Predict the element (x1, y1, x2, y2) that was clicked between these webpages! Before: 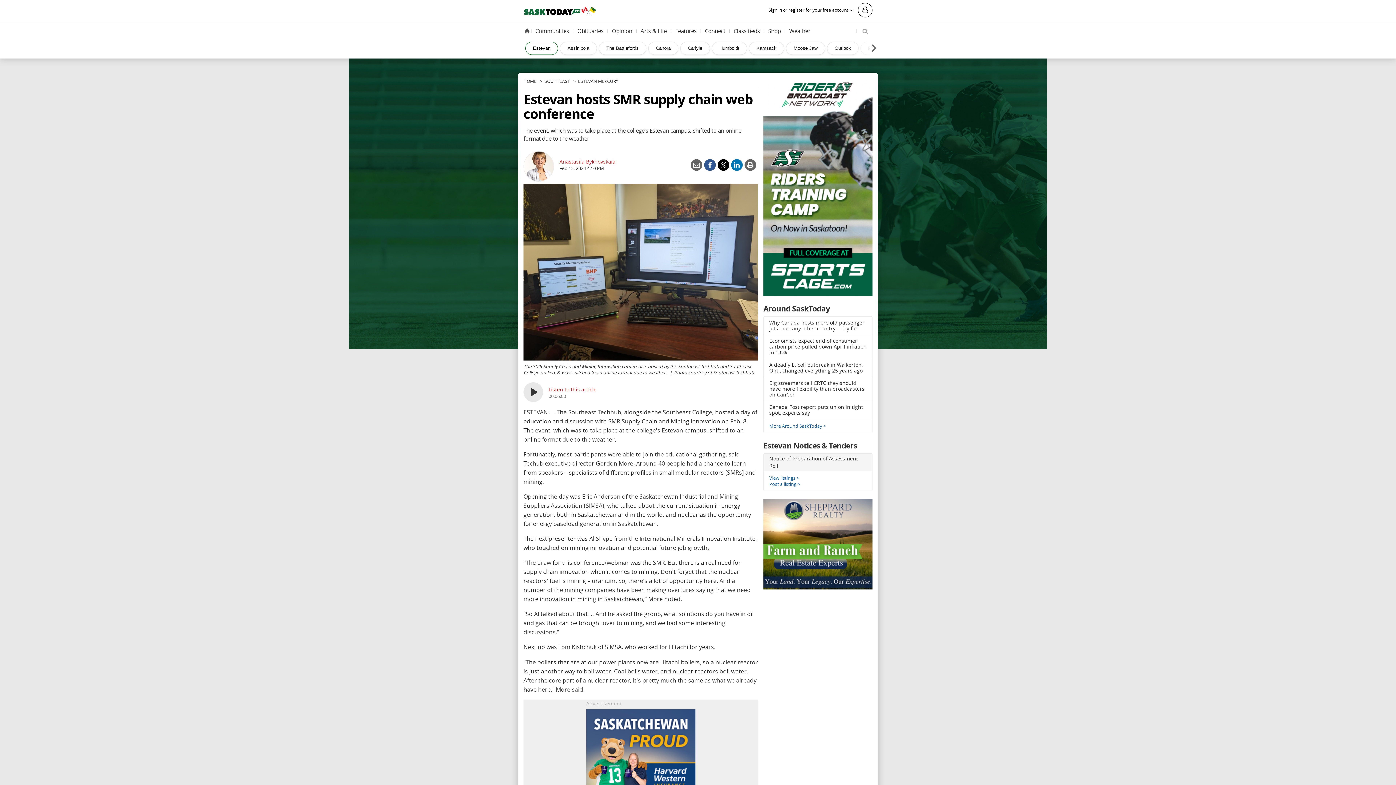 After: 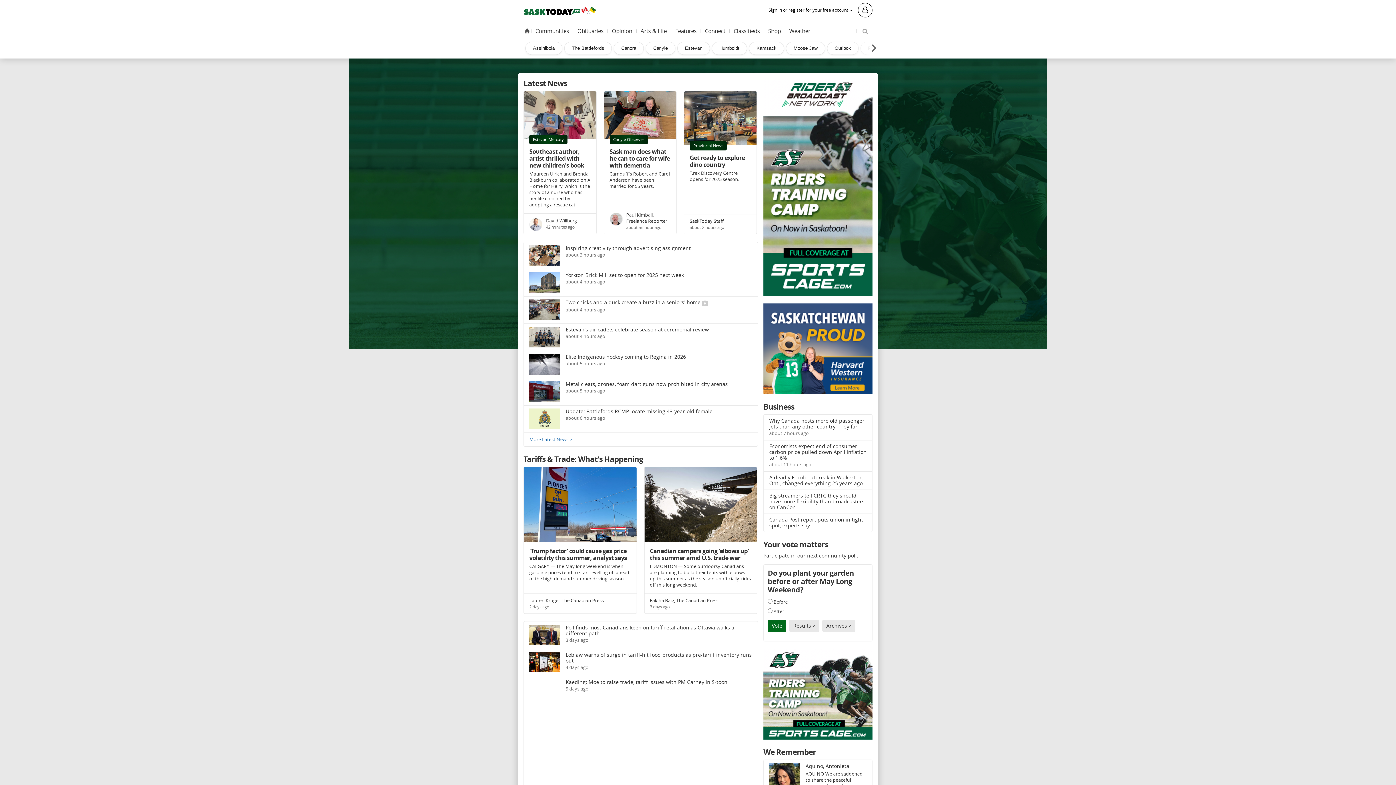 Action: bbox: (523, 78, 536, 84) label: HOME